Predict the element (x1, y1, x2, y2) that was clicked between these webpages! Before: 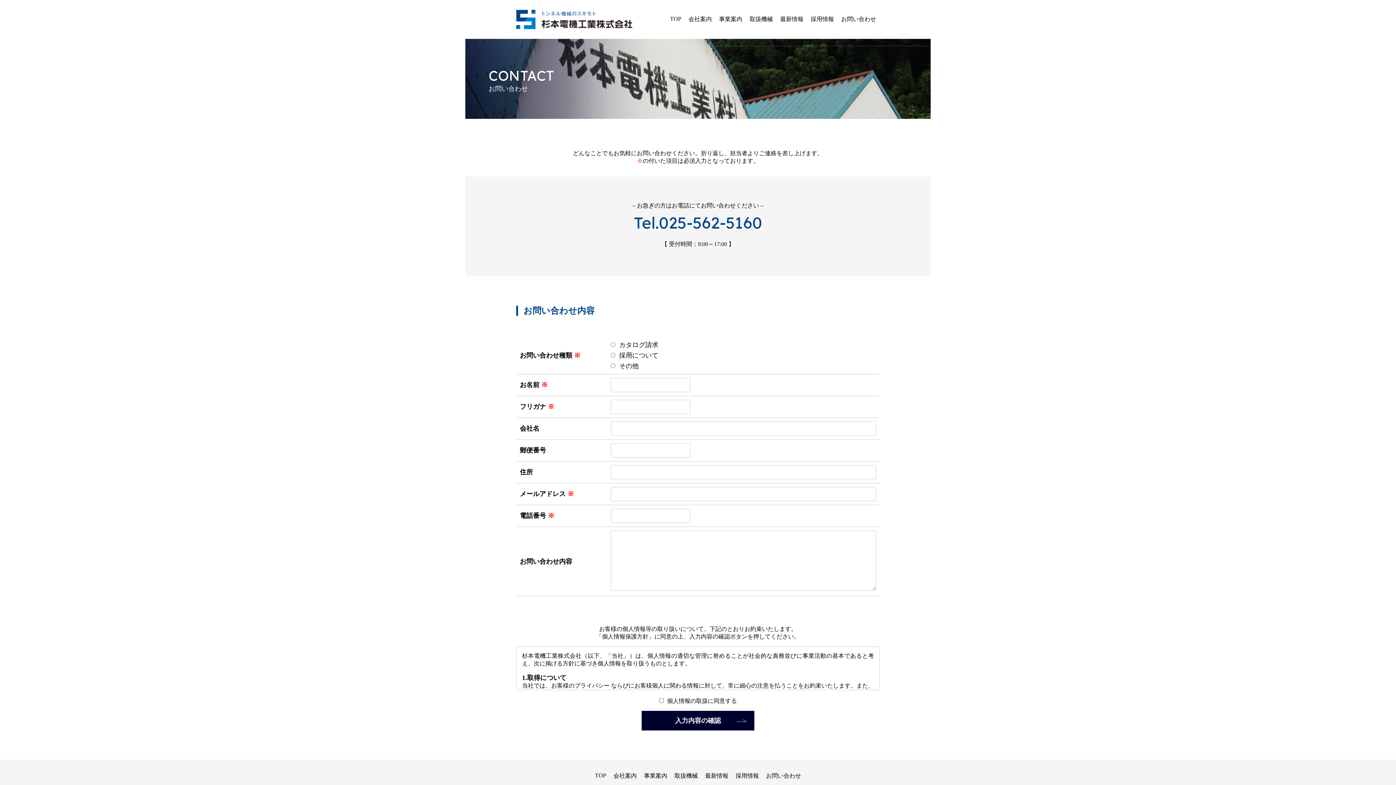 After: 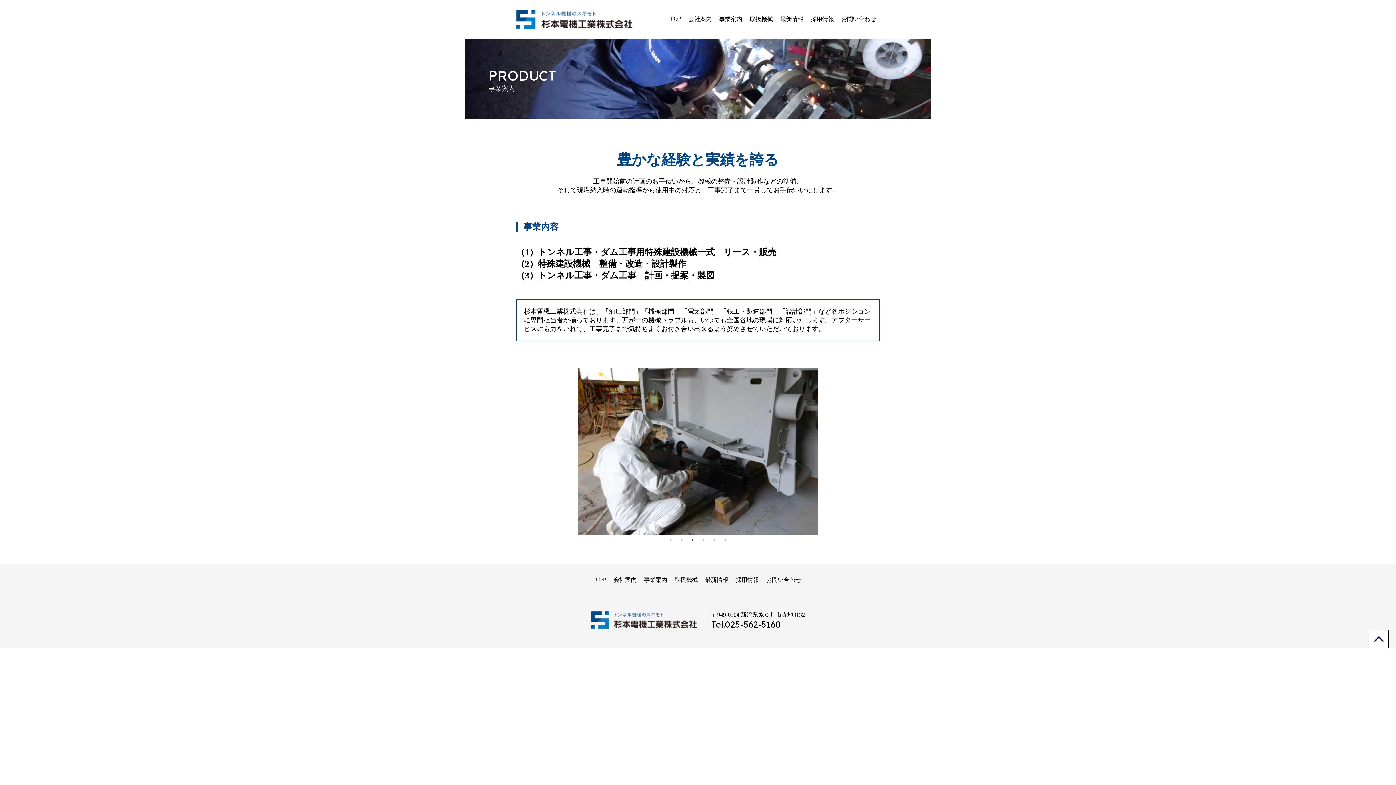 Action: label: 事業案内 bbox: (640, 773, 671, 779)